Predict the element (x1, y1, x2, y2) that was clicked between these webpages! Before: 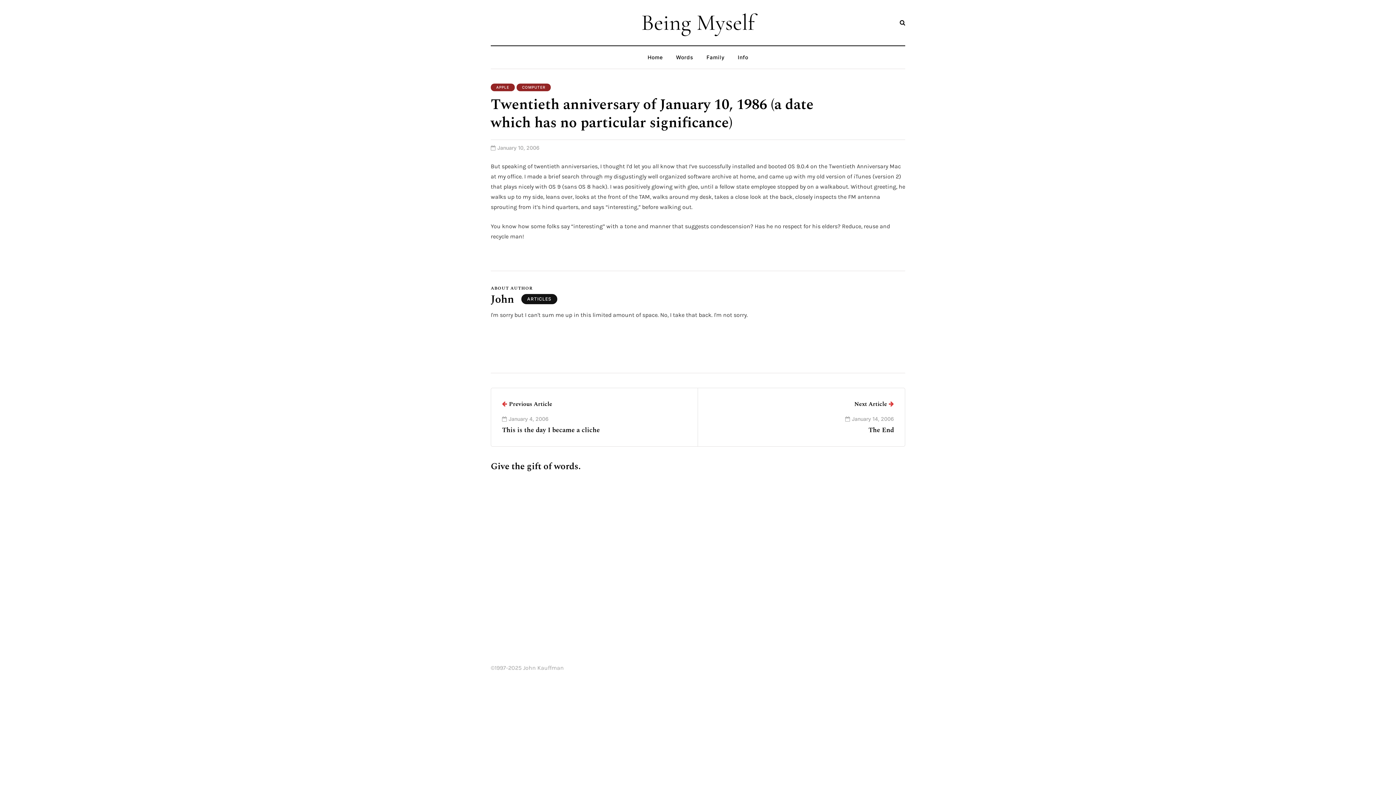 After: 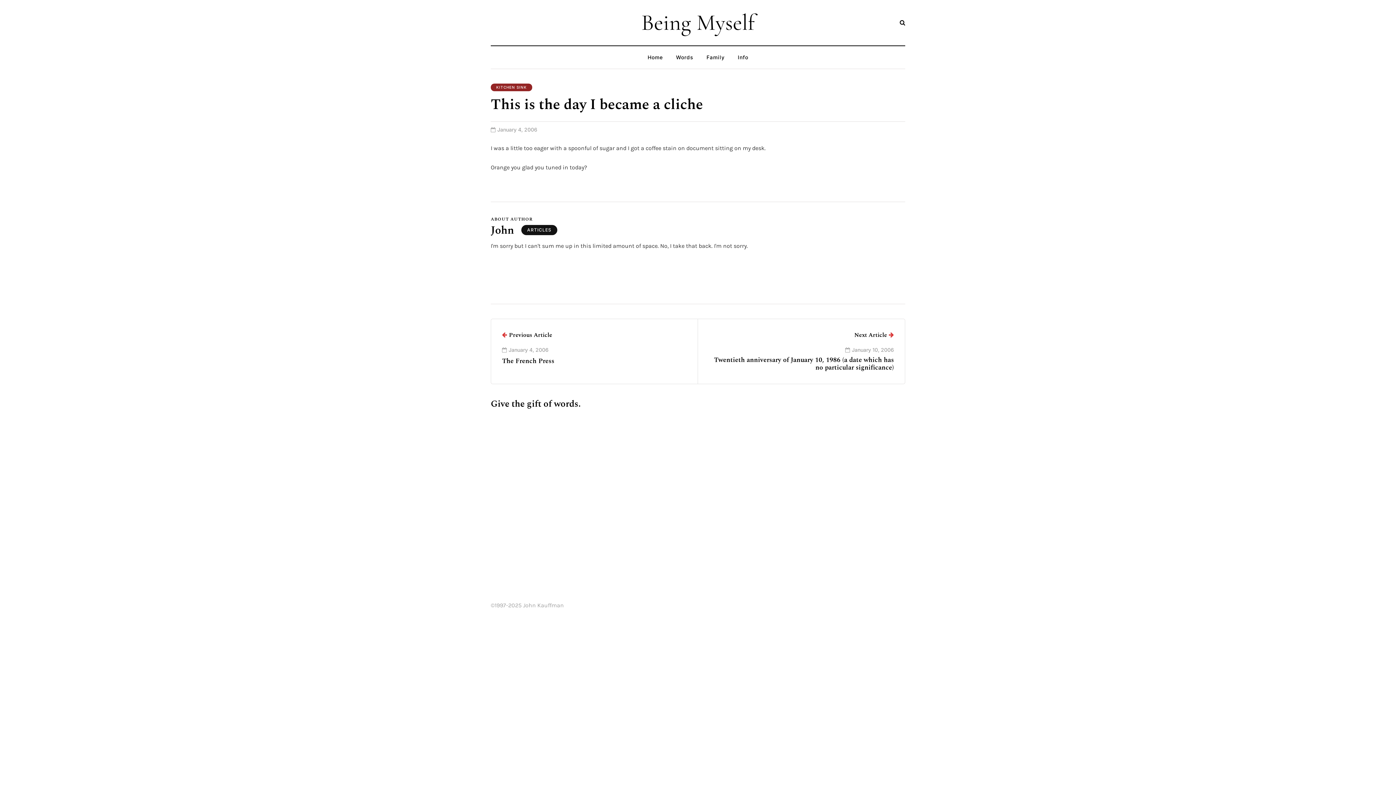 Action: bbox: (502, 399, 686, 435) label: Previous Article
January 4, 2006
This is the day I became a cliche